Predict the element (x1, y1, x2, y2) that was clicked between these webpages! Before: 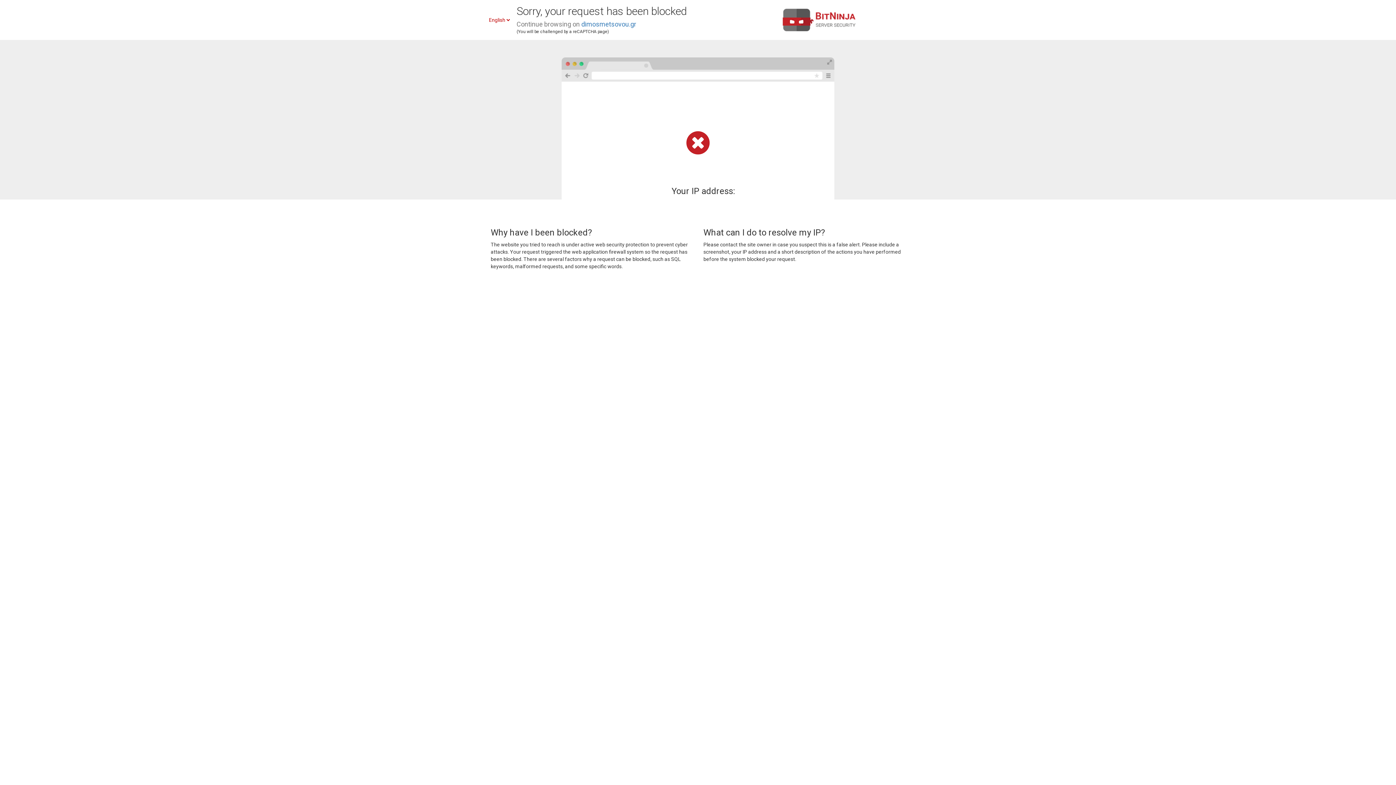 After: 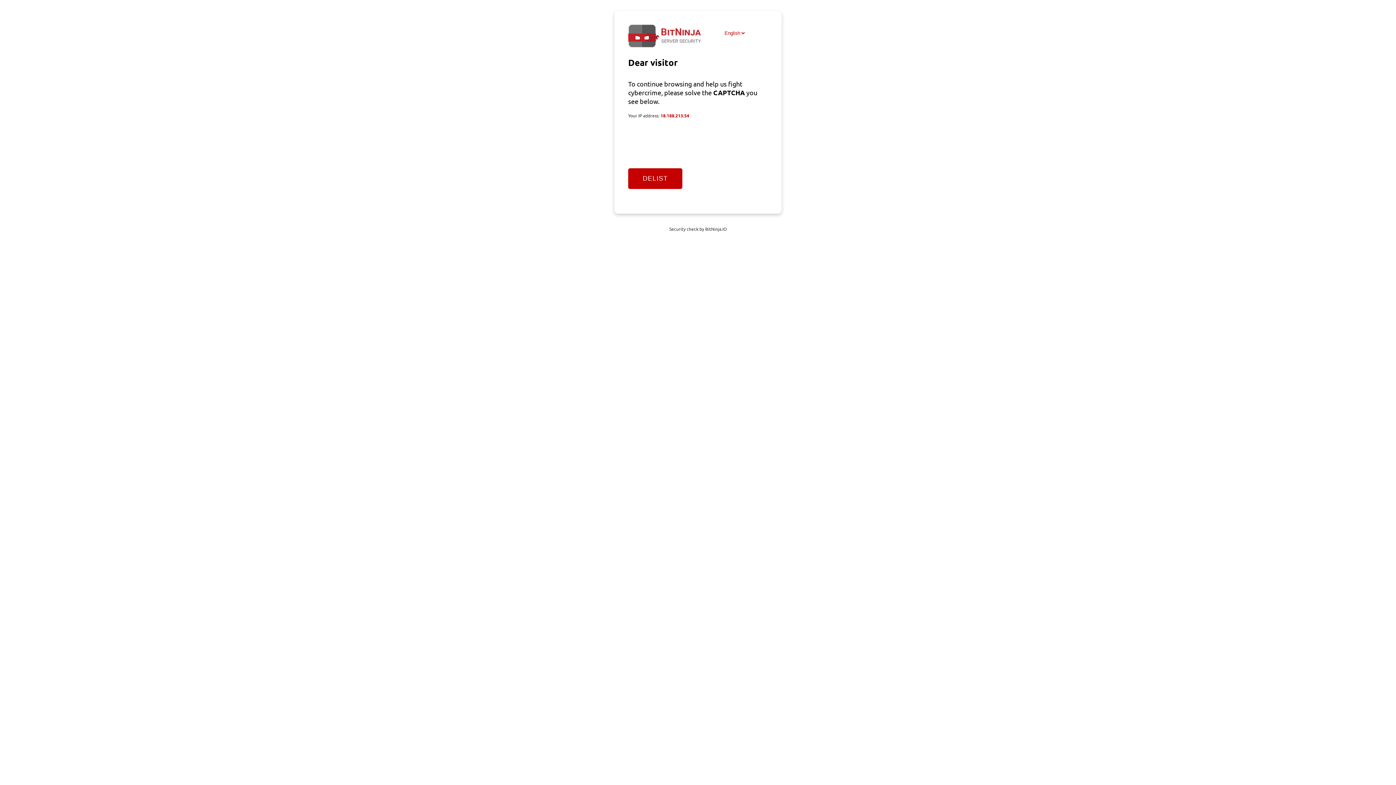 Action: bbox: (581, 20, 636, 28) label: dimosmetsovou.gr